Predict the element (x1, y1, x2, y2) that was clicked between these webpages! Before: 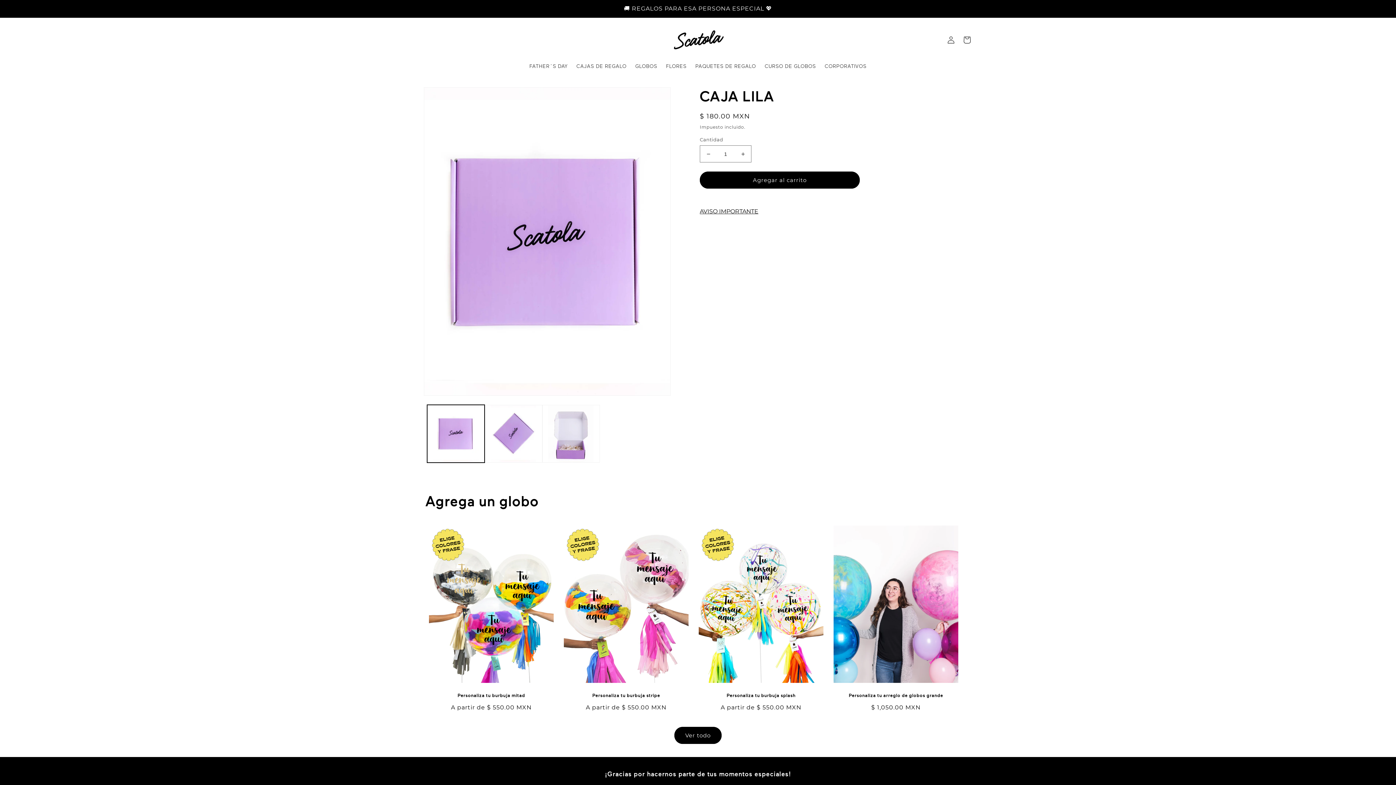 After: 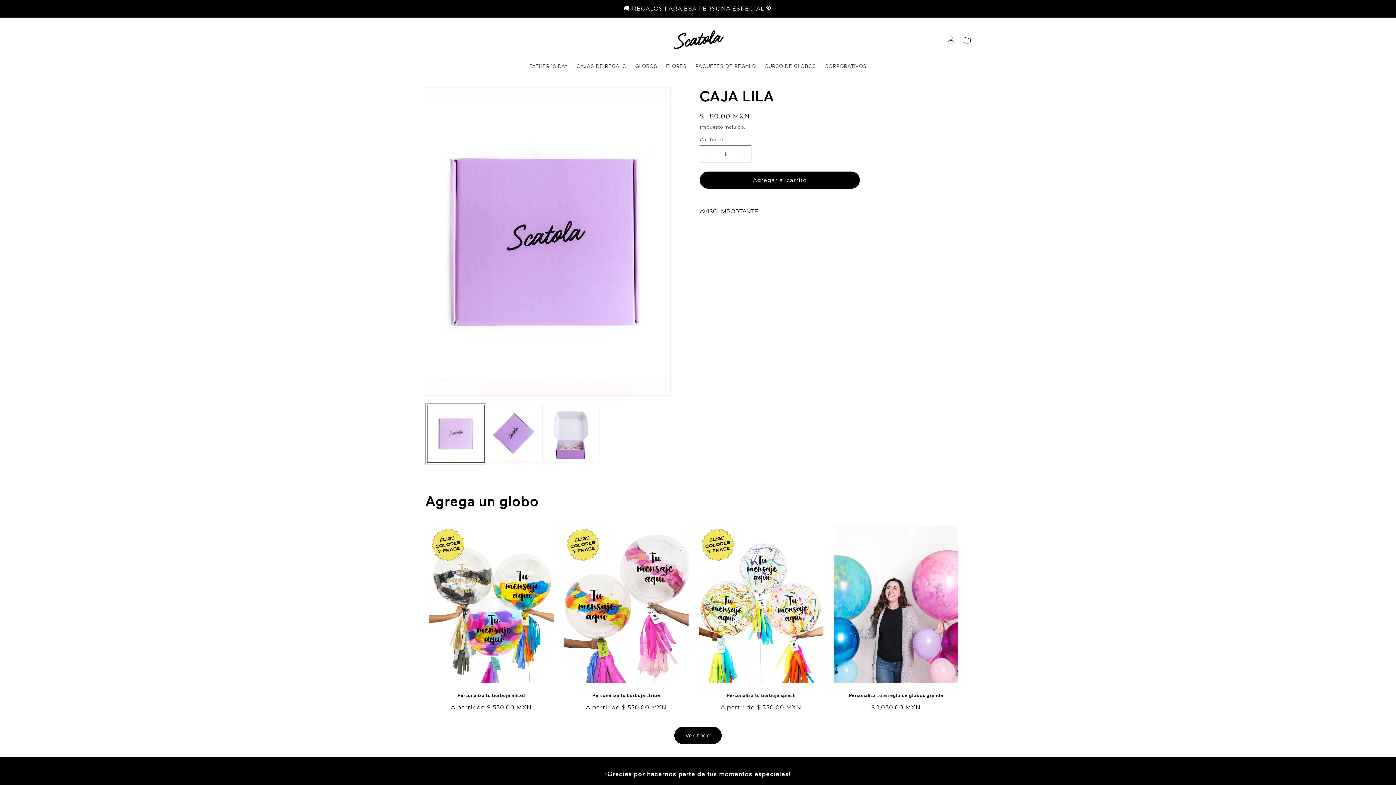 Action: bbox: (427, 405, 484, 462) label: Cargar la imagen 1 en la vista de la galería